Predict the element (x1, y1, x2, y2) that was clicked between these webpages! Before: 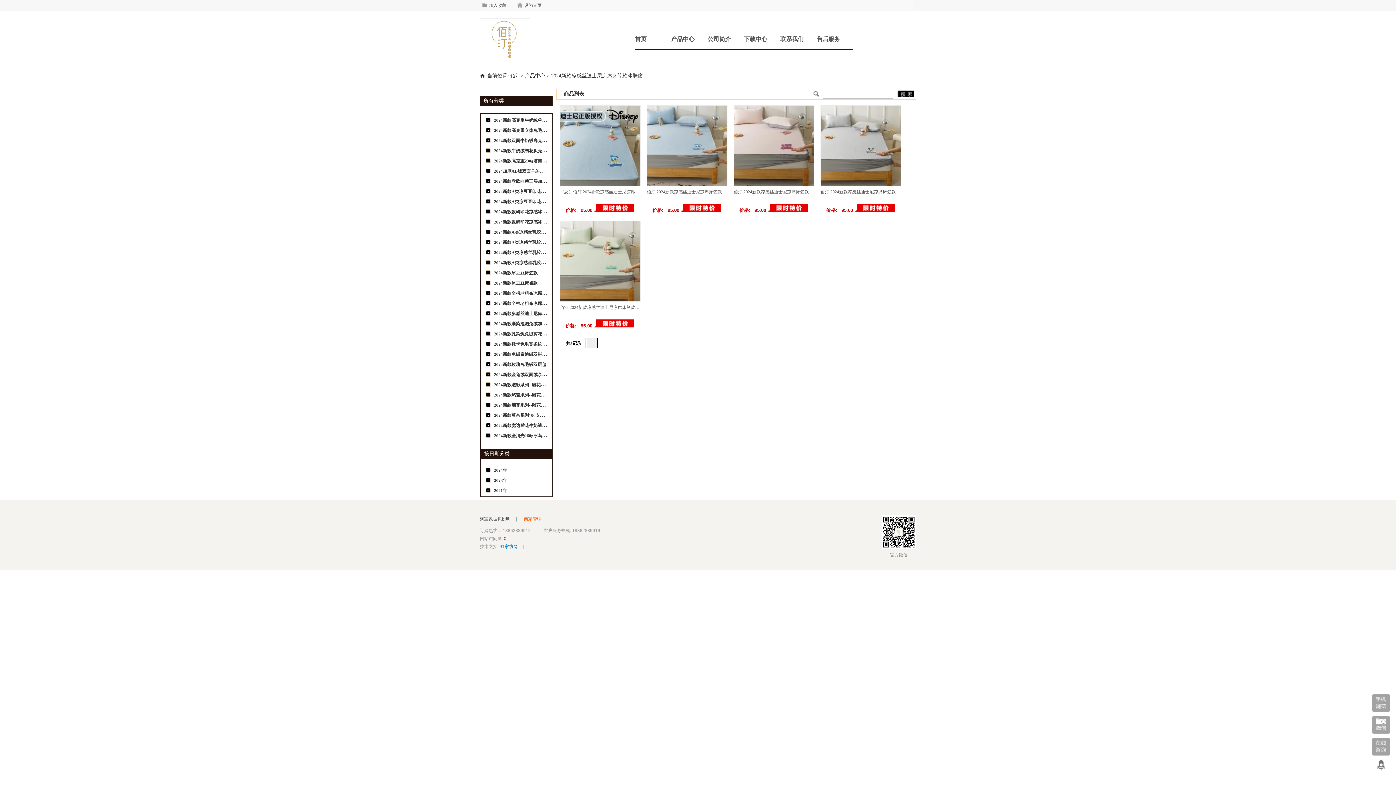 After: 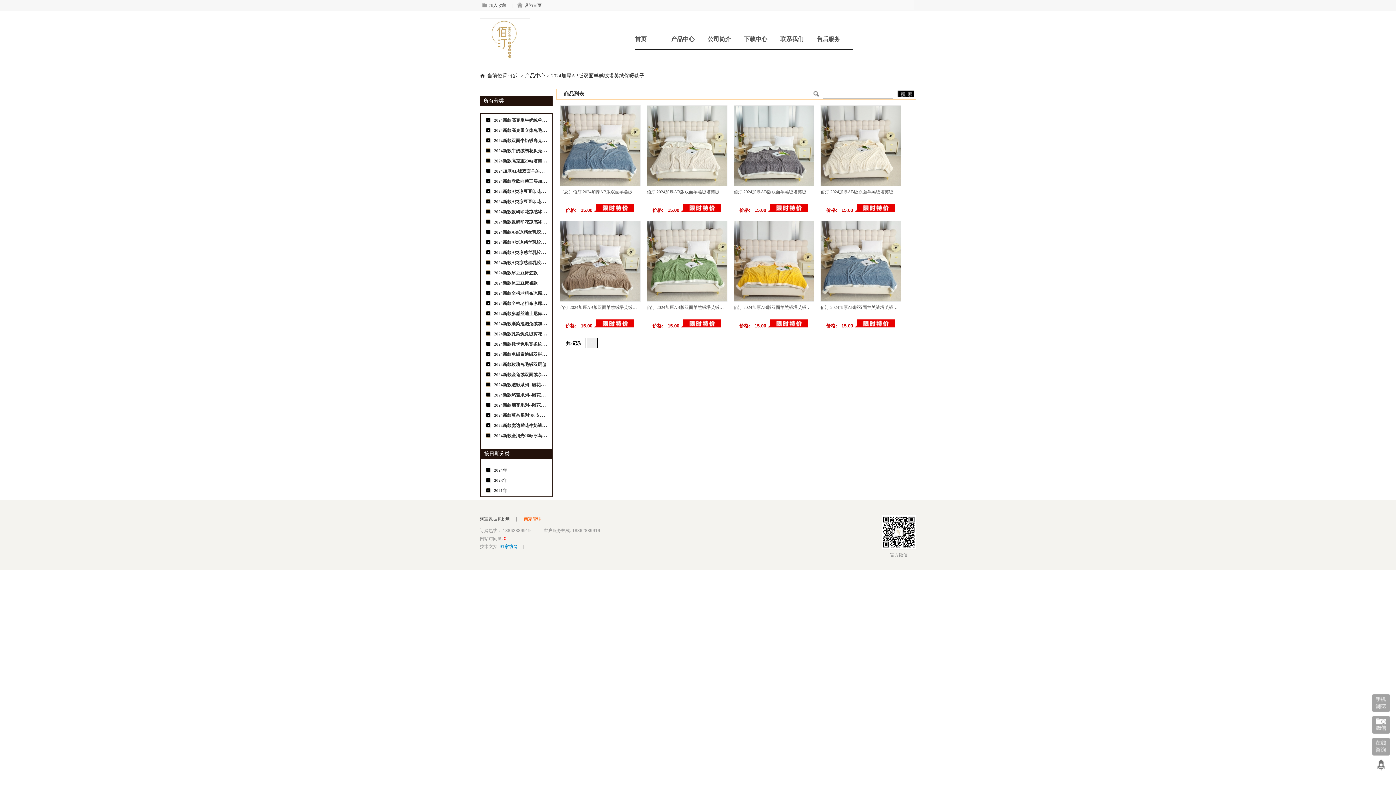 Action: bbox: (494, 168, 574, 173) label: 2024加厚AB版双面羊羔绒塔芙绒保暖毯子